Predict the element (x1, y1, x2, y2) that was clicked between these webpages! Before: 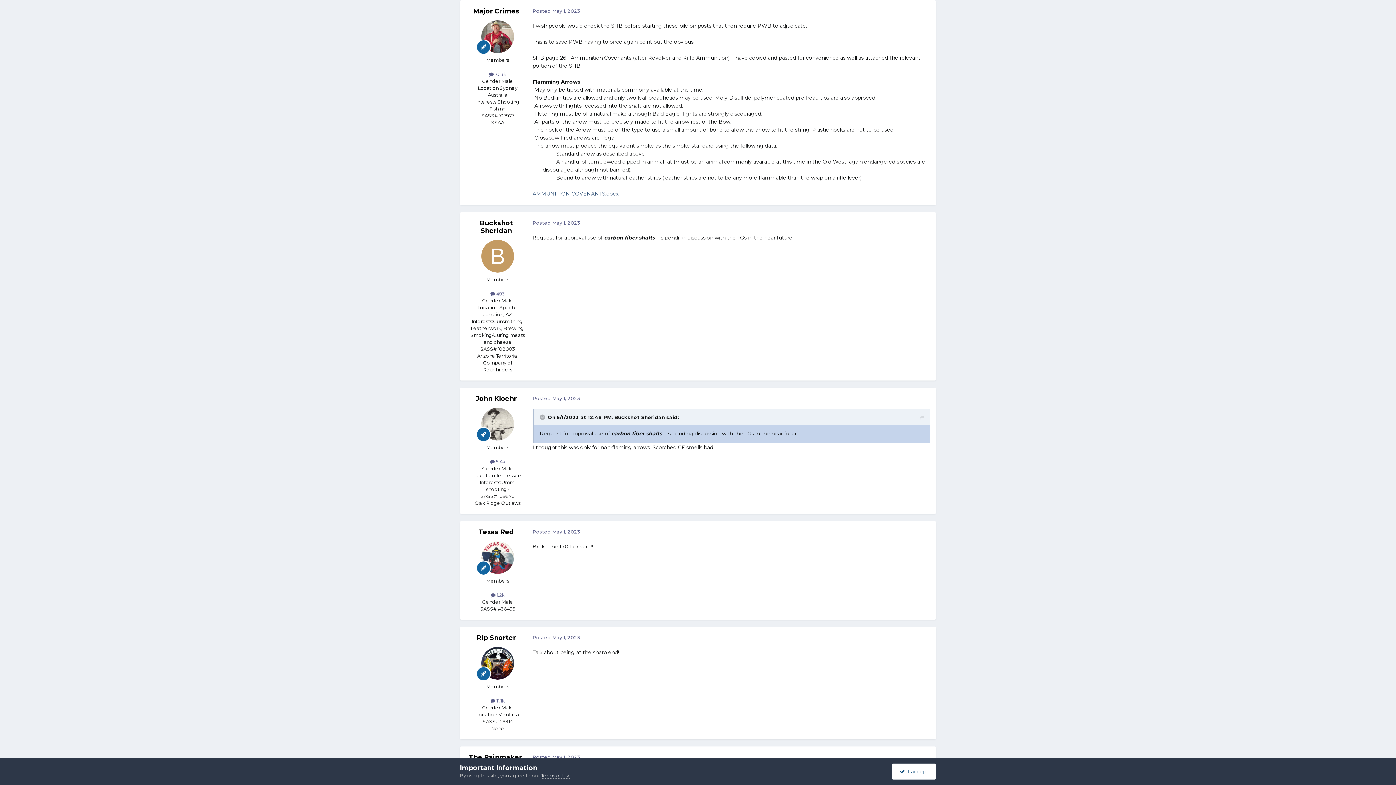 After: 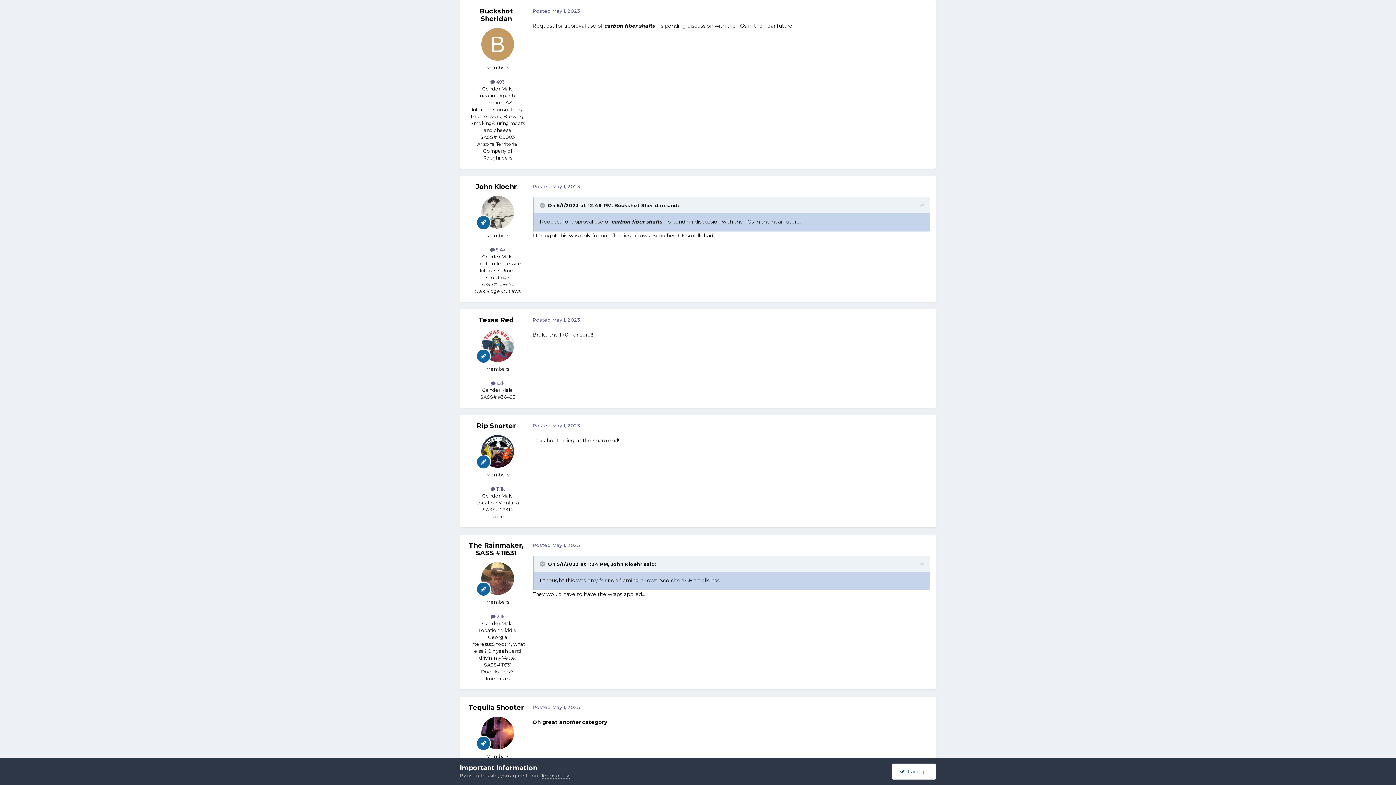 Action: bbox: (920, 413, 924, 422)